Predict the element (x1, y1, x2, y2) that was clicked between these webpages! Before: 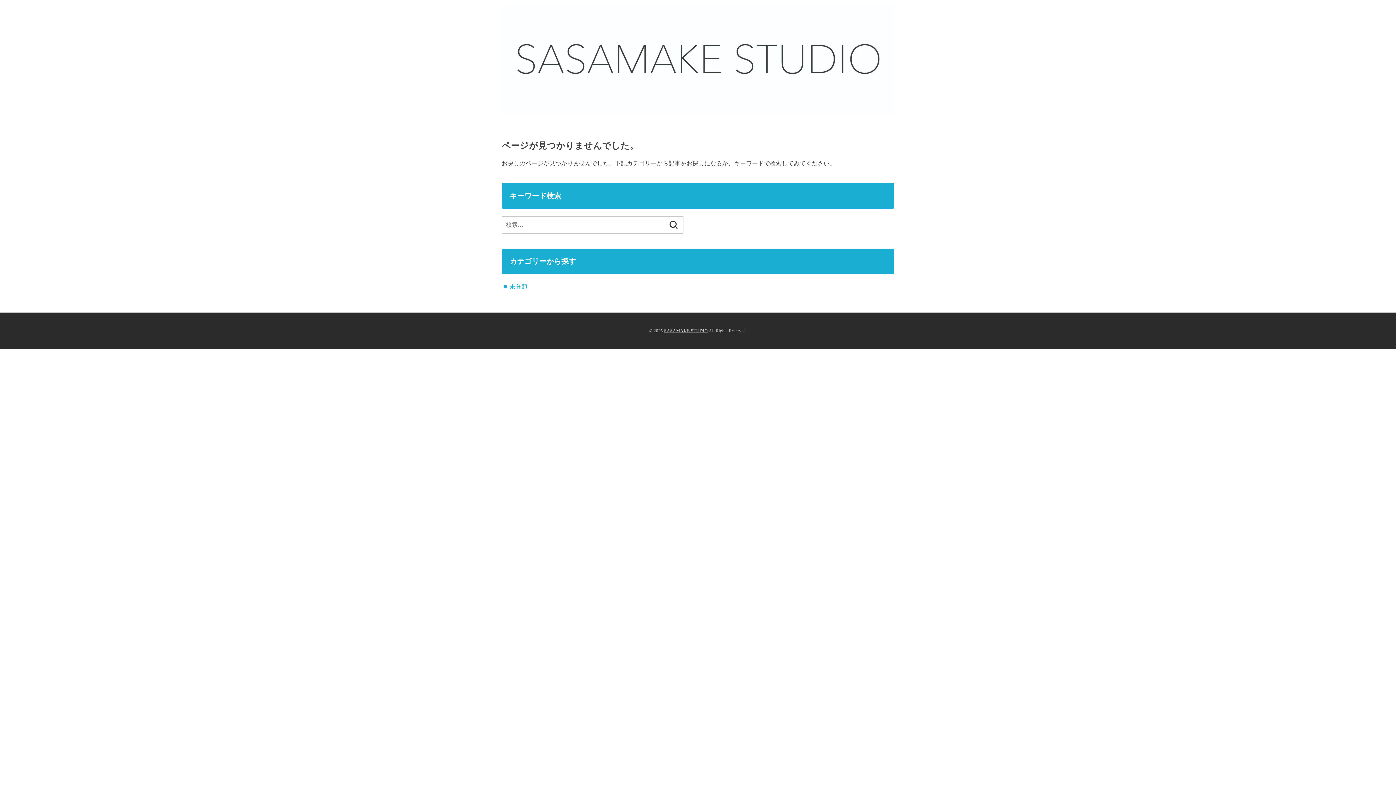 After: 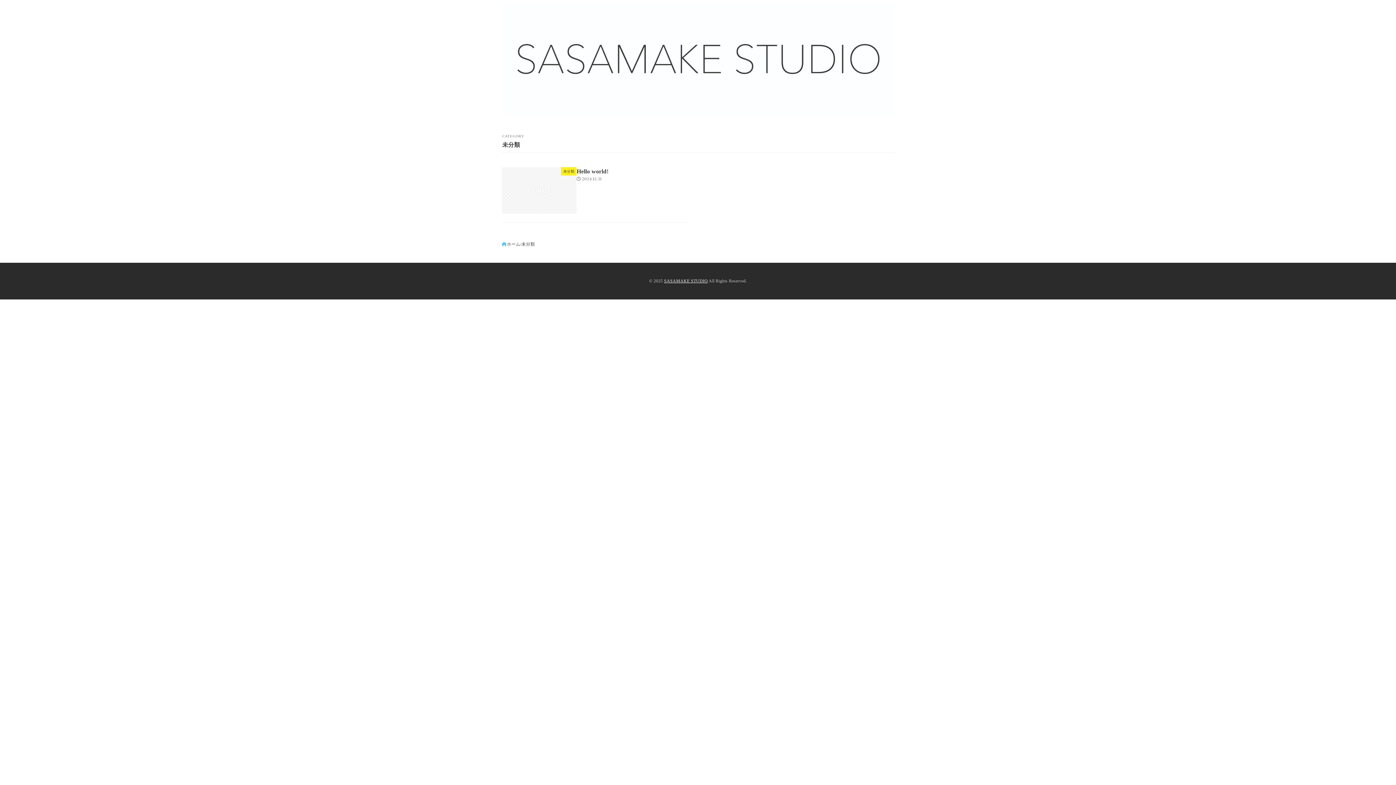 Action: bbox: (509, 283, 527, 289) label: 未分類